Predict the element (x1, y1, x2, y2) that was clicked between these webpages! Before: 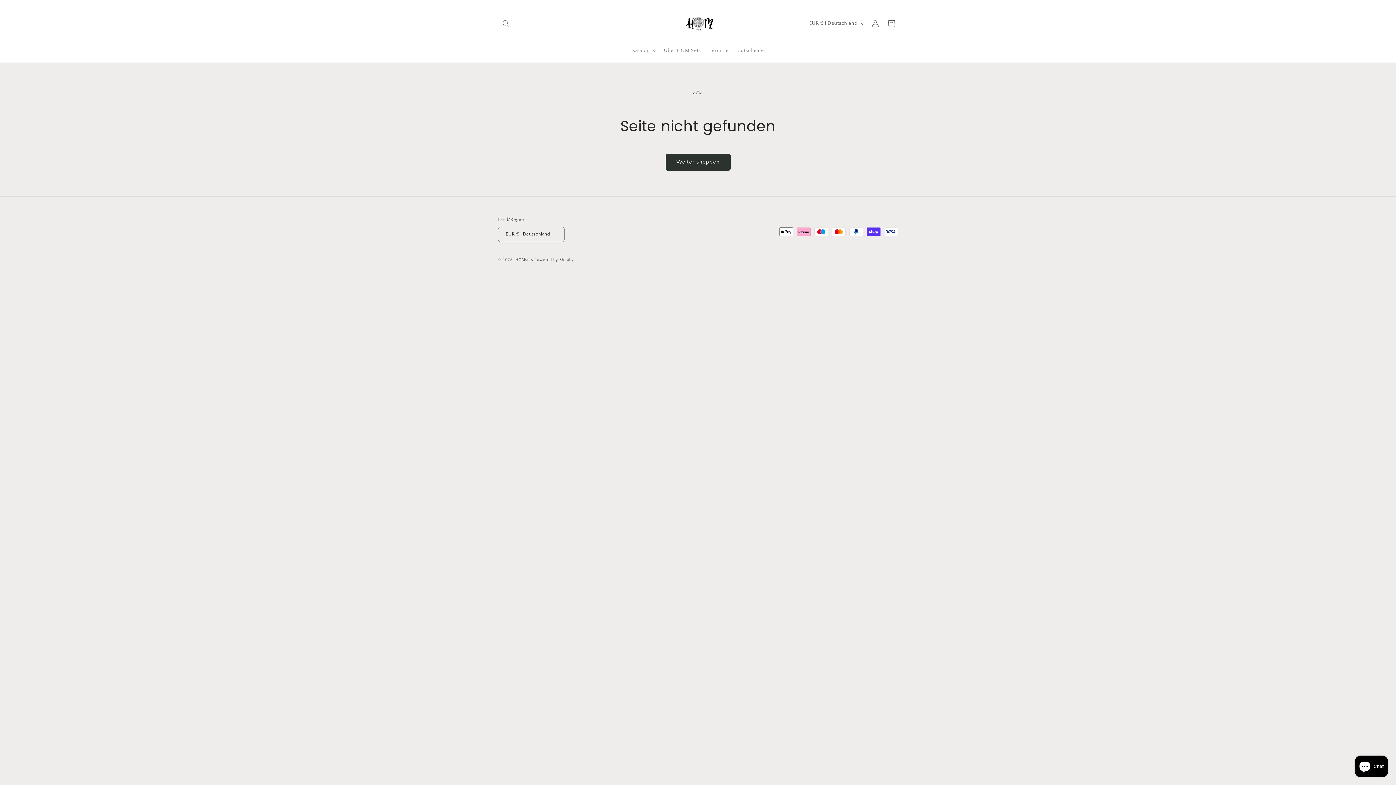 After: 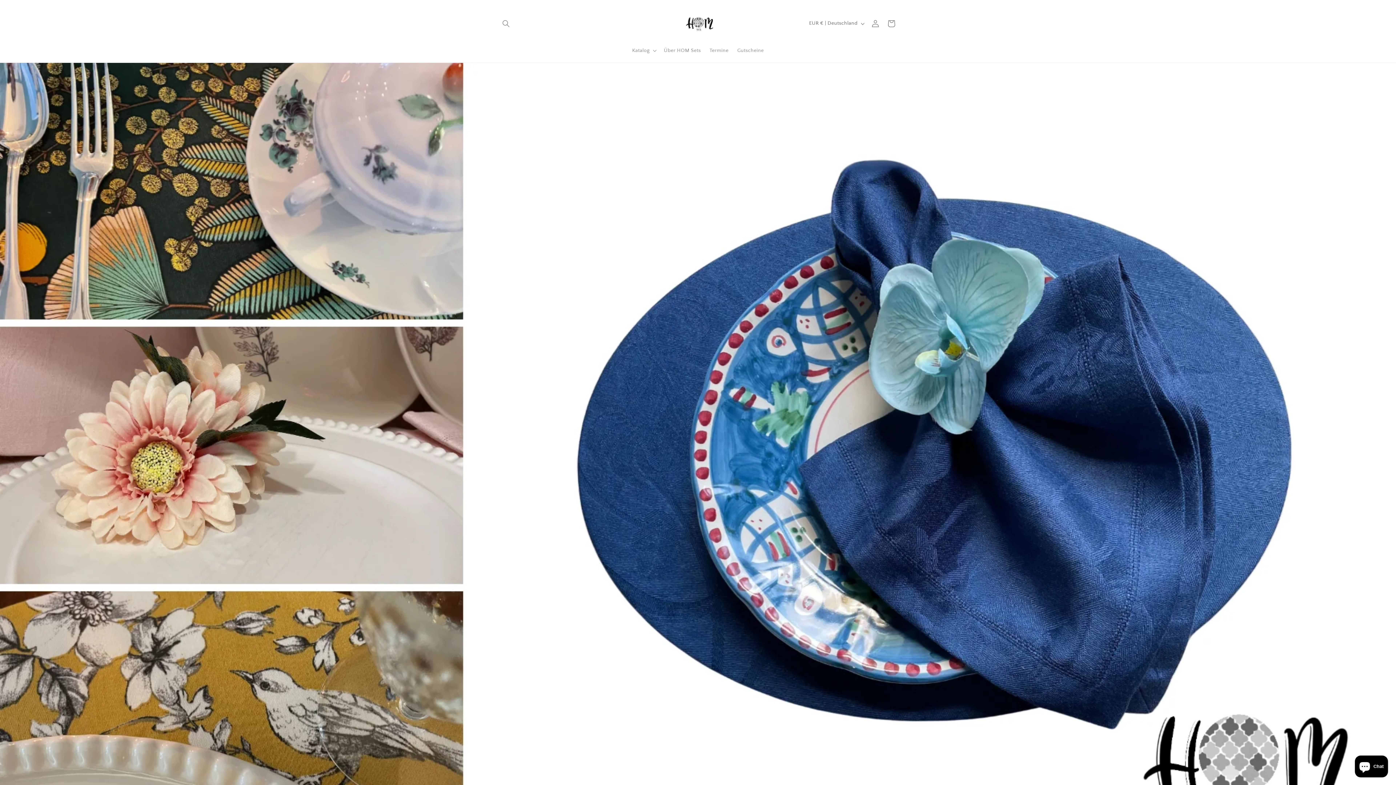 Action: bbox: (679, 4, 717, 42)